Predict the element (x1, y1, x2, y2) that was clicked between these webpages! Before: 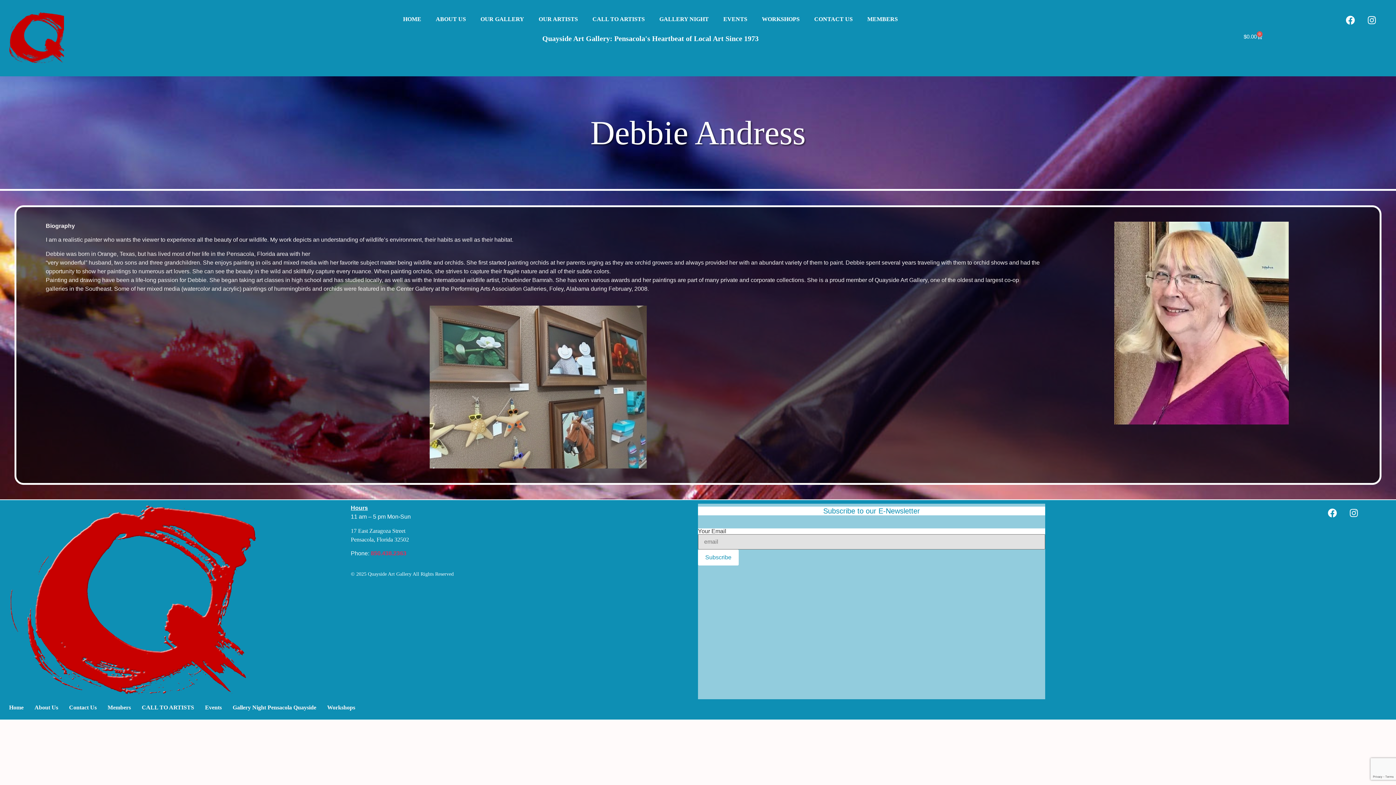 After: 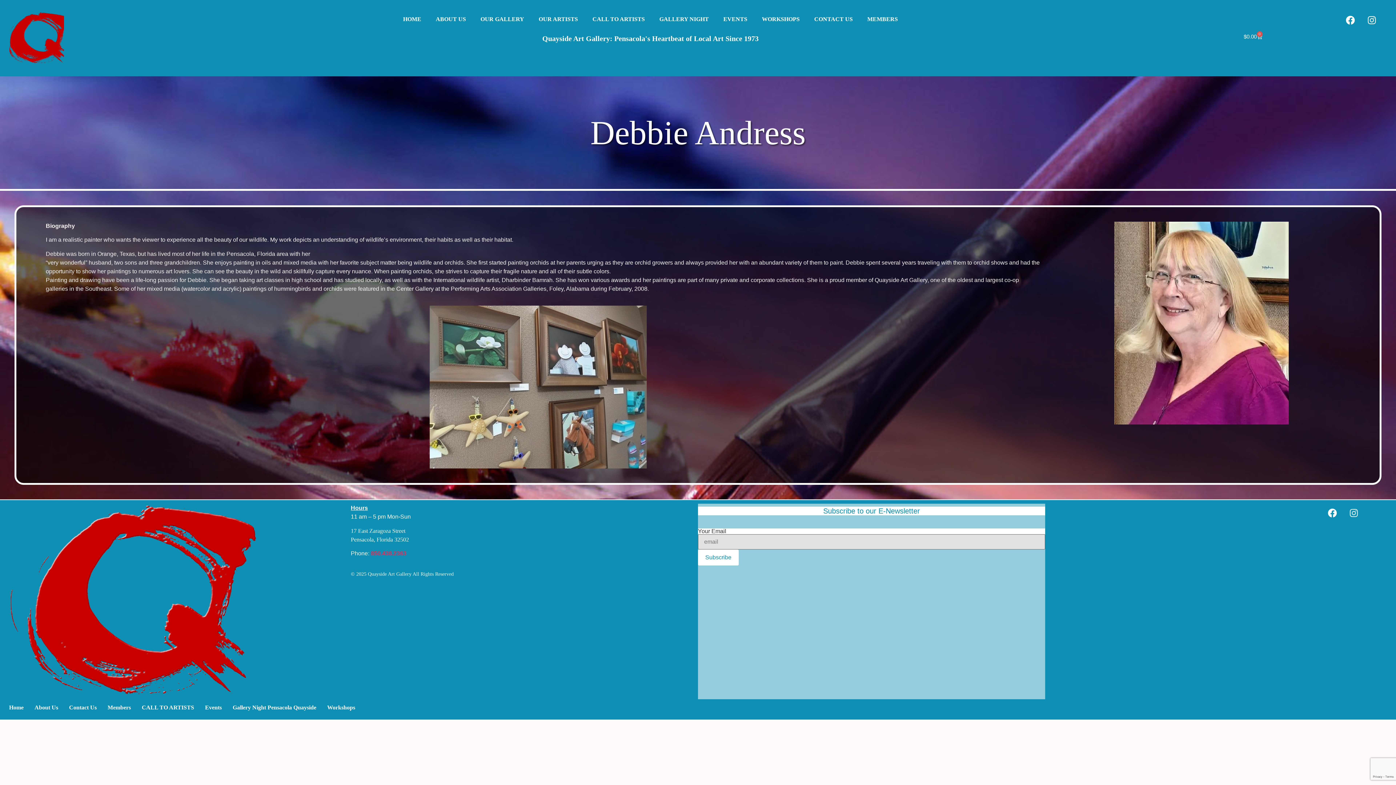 Action: label: Instagram bbox: (1345, 504, 1363, 522)